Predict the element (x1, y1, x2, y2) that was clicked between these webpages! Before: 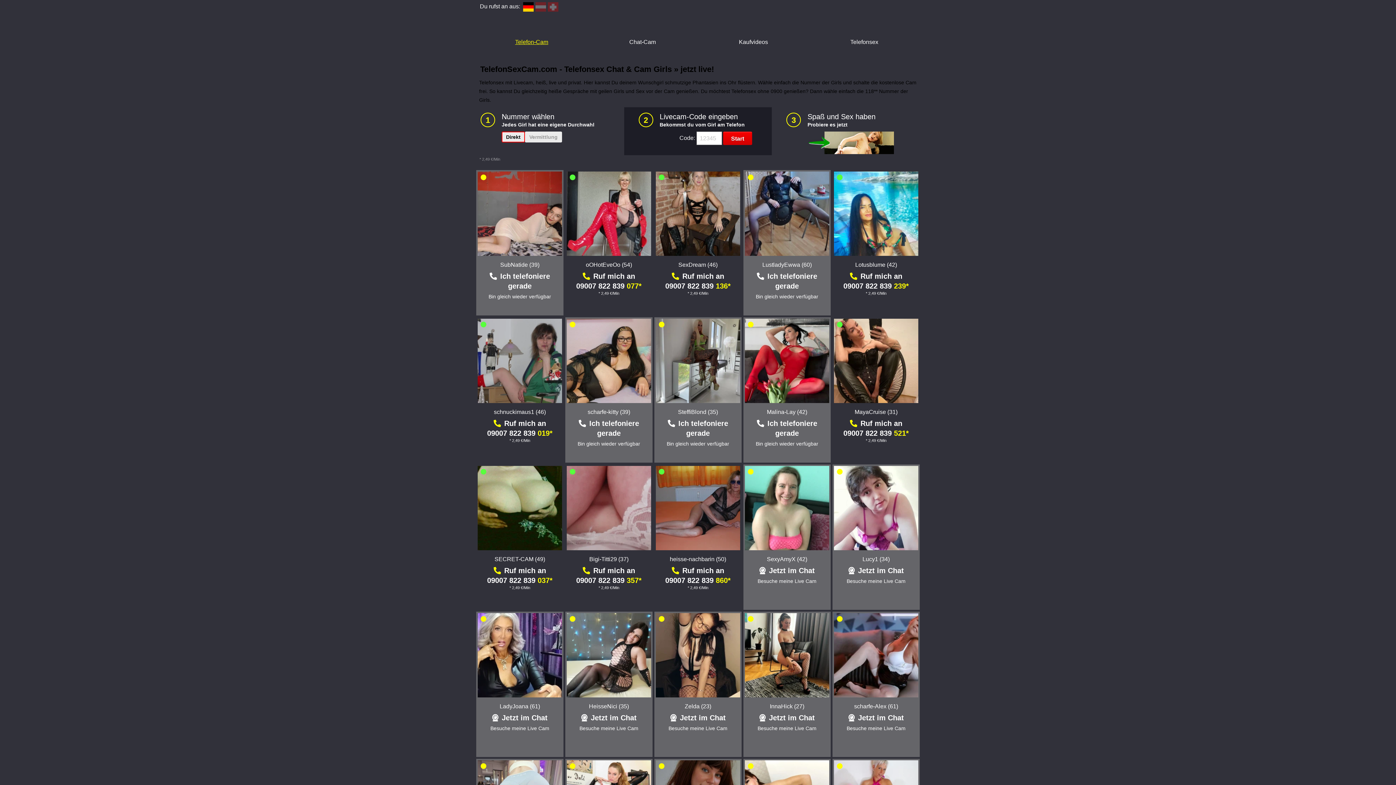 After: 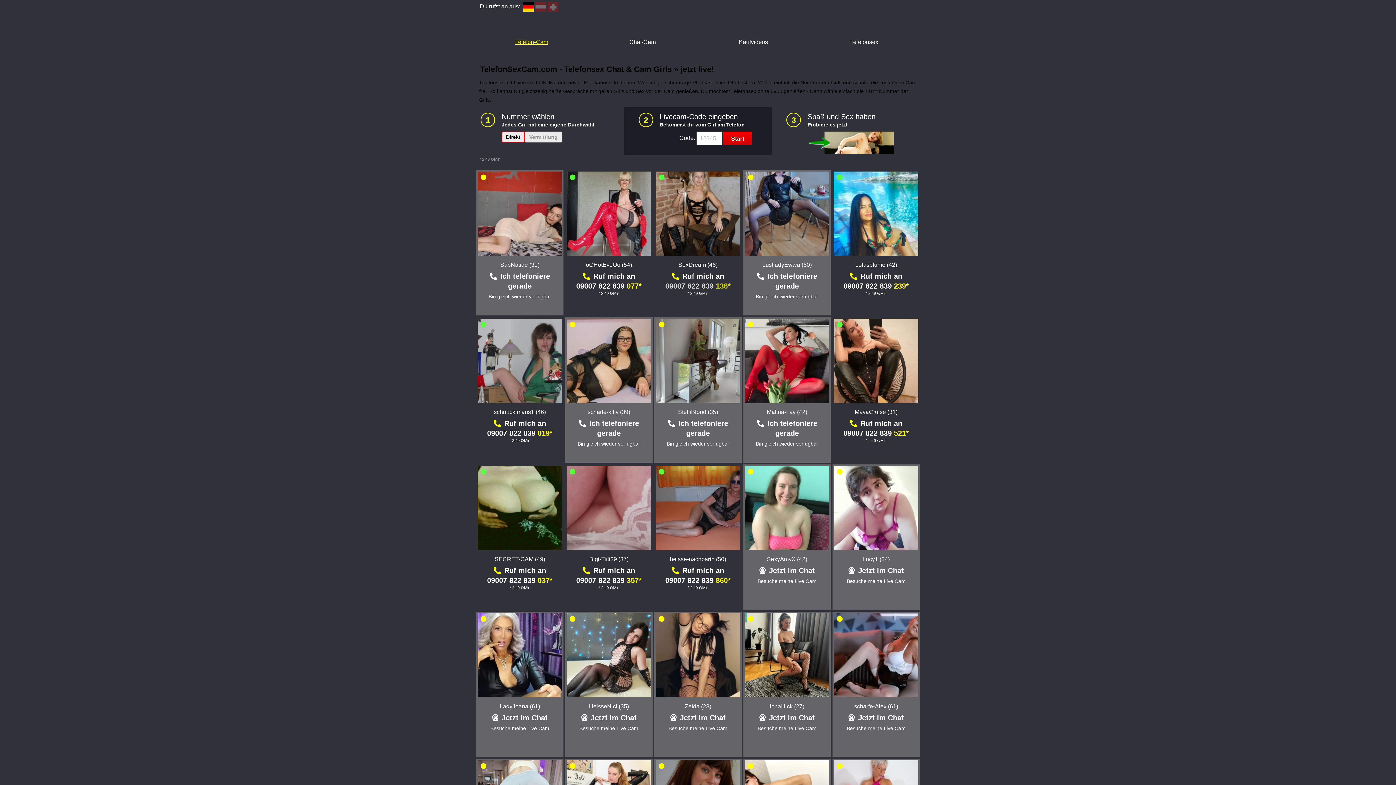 Action: label: 09007 822 839 136* bbox: (665, 282, 730, 290)